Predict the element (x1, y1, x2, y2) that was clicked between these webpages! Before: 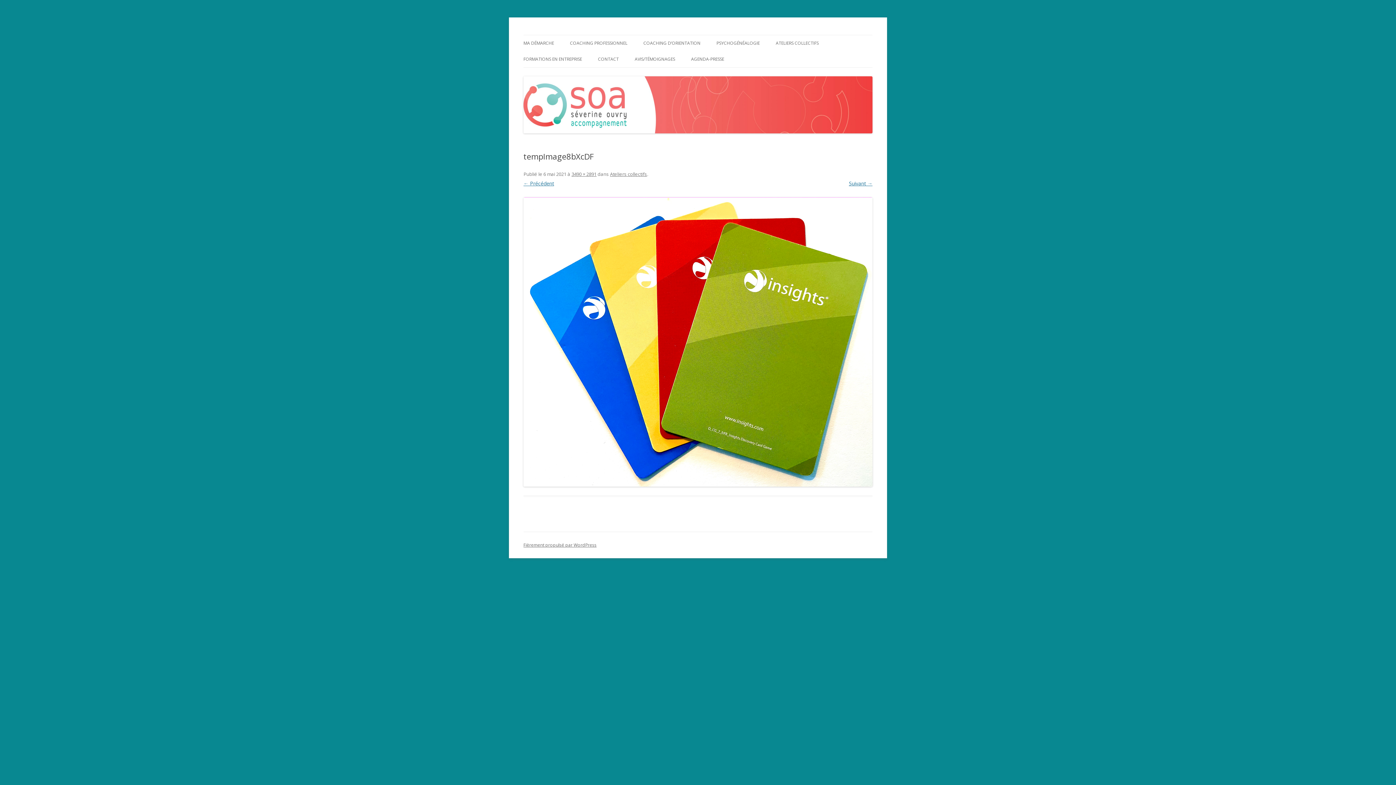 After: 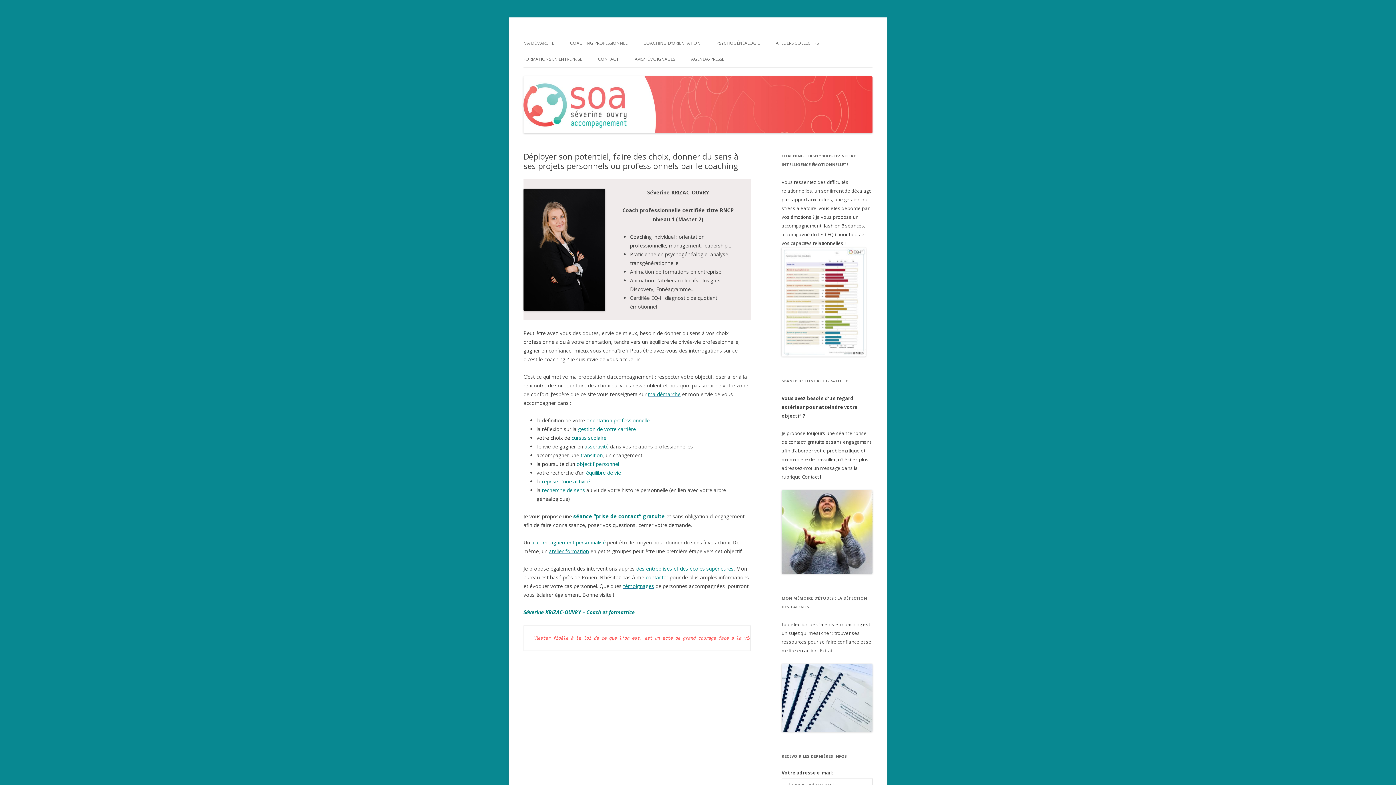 Action: bbox: (523, 128, 872, 135)